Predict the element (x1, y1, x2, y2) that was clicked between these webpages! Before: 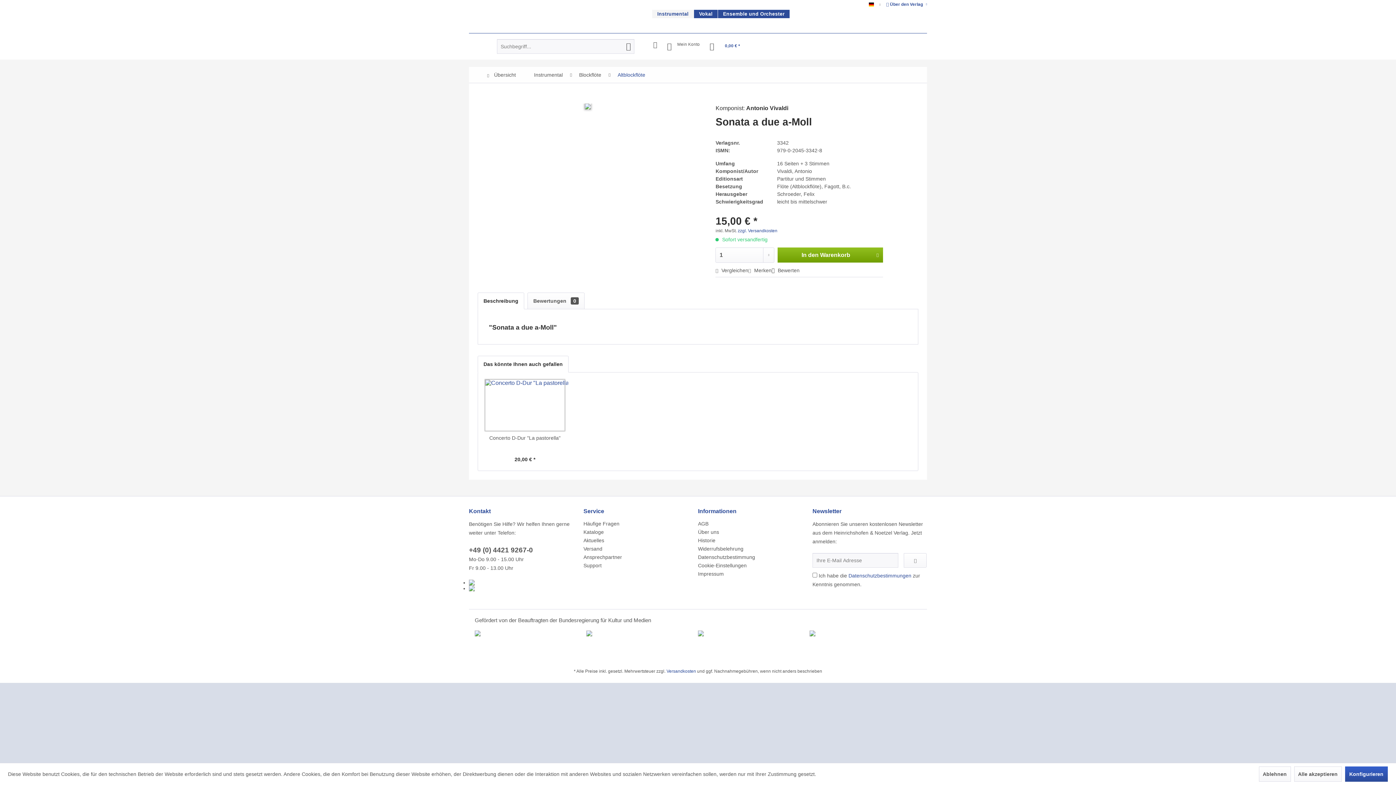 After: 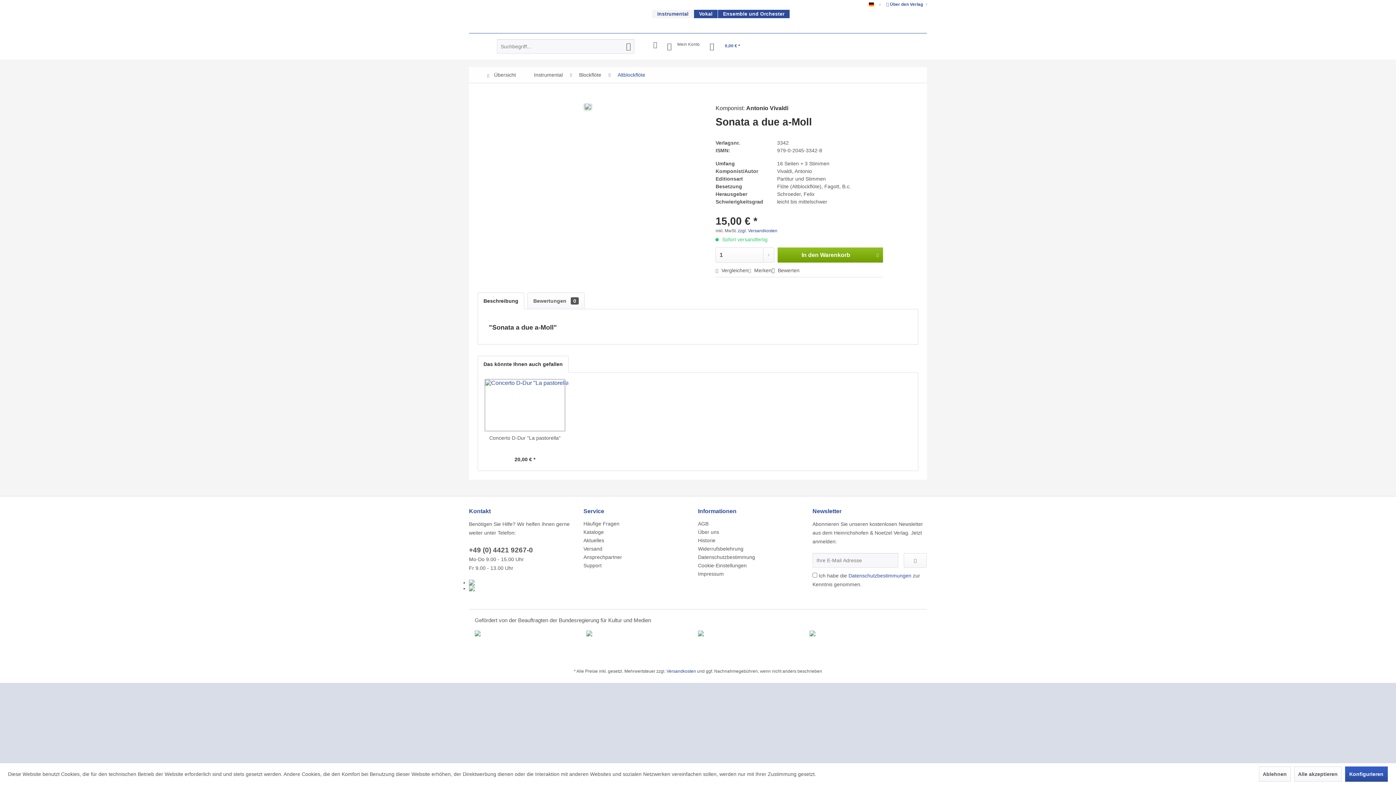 Action: bbox: (469, 585, 580, 591)